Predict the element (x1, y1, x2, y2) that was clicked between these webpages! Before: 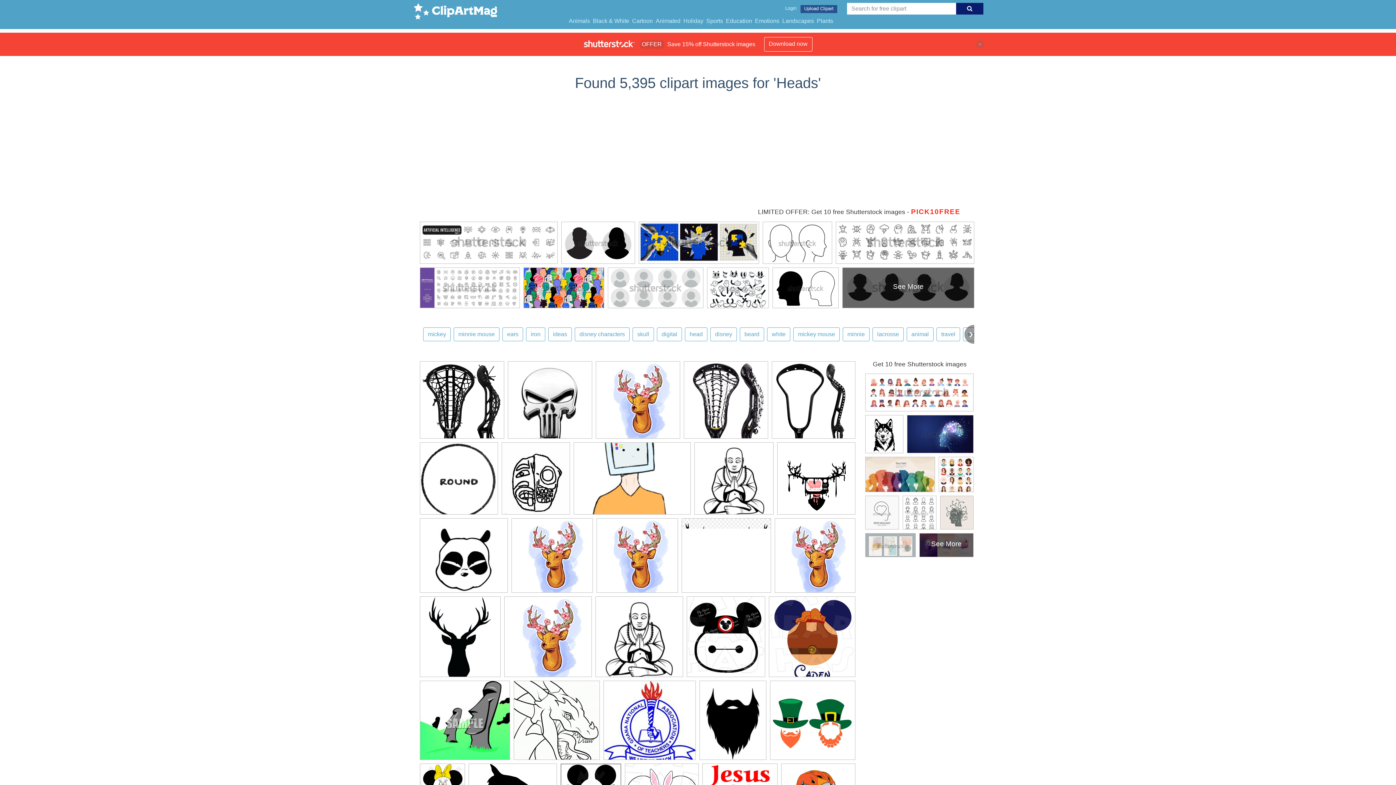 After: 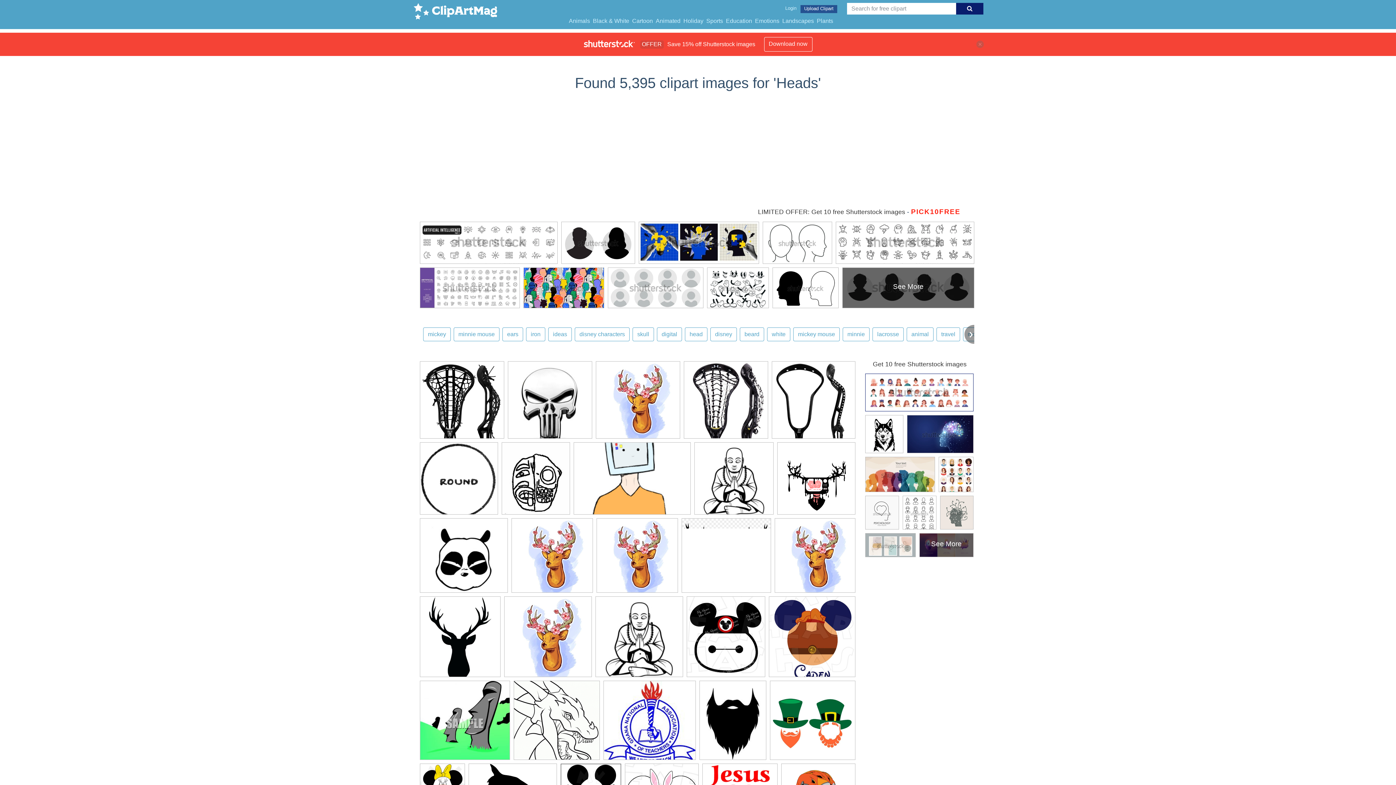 Action: bbox: (865, 374, 973, 415)